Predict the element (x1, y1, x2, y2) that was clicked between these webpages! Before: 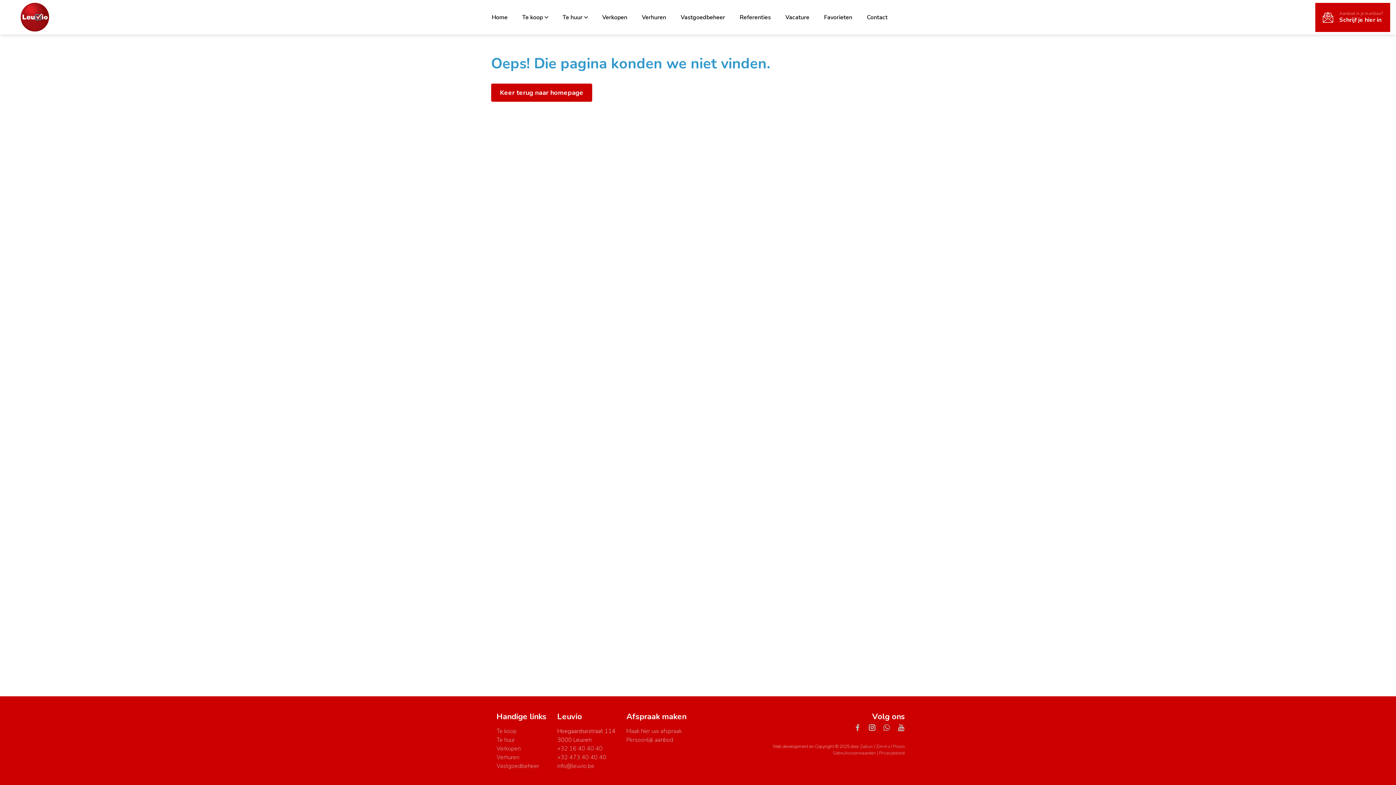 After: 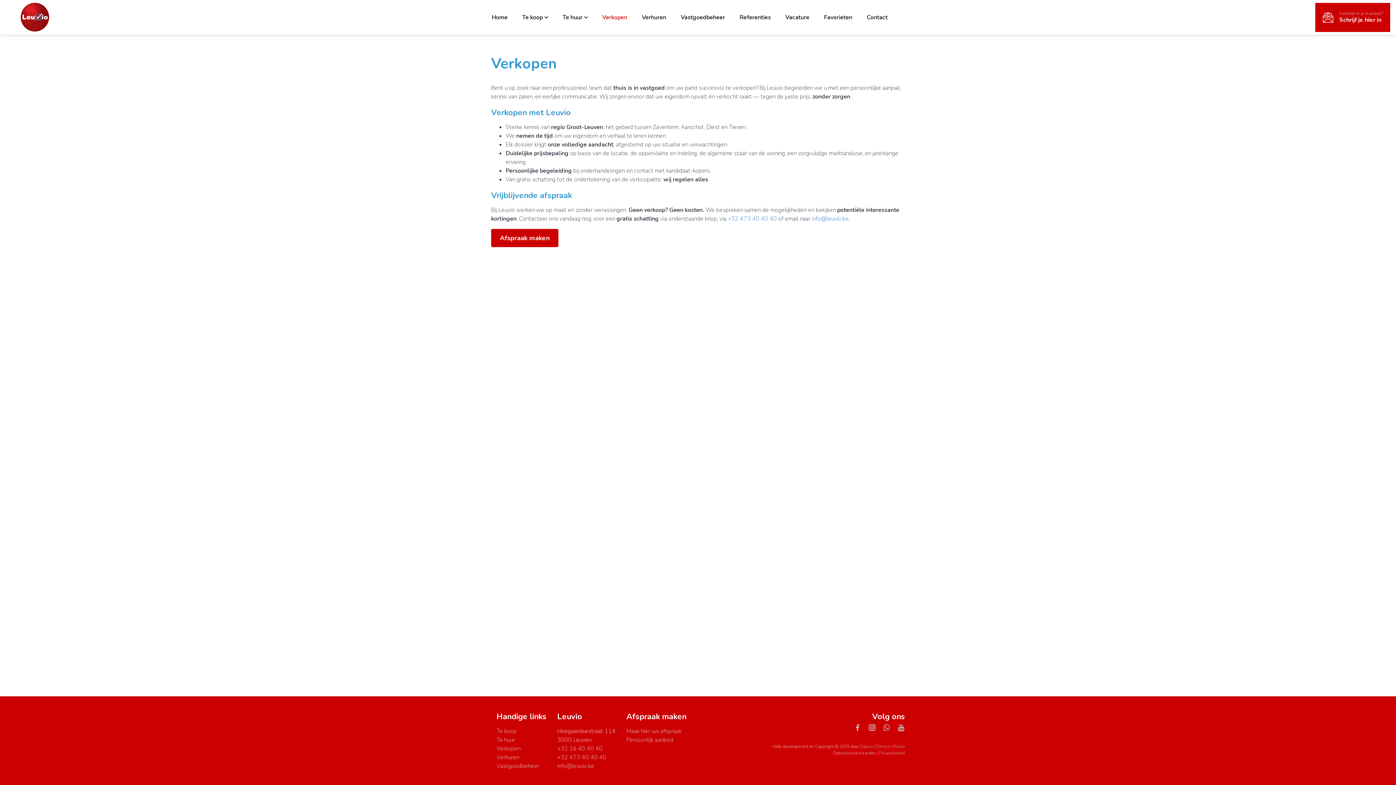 Action: label: Verkopen bbox: (496, 745, 520, 753)